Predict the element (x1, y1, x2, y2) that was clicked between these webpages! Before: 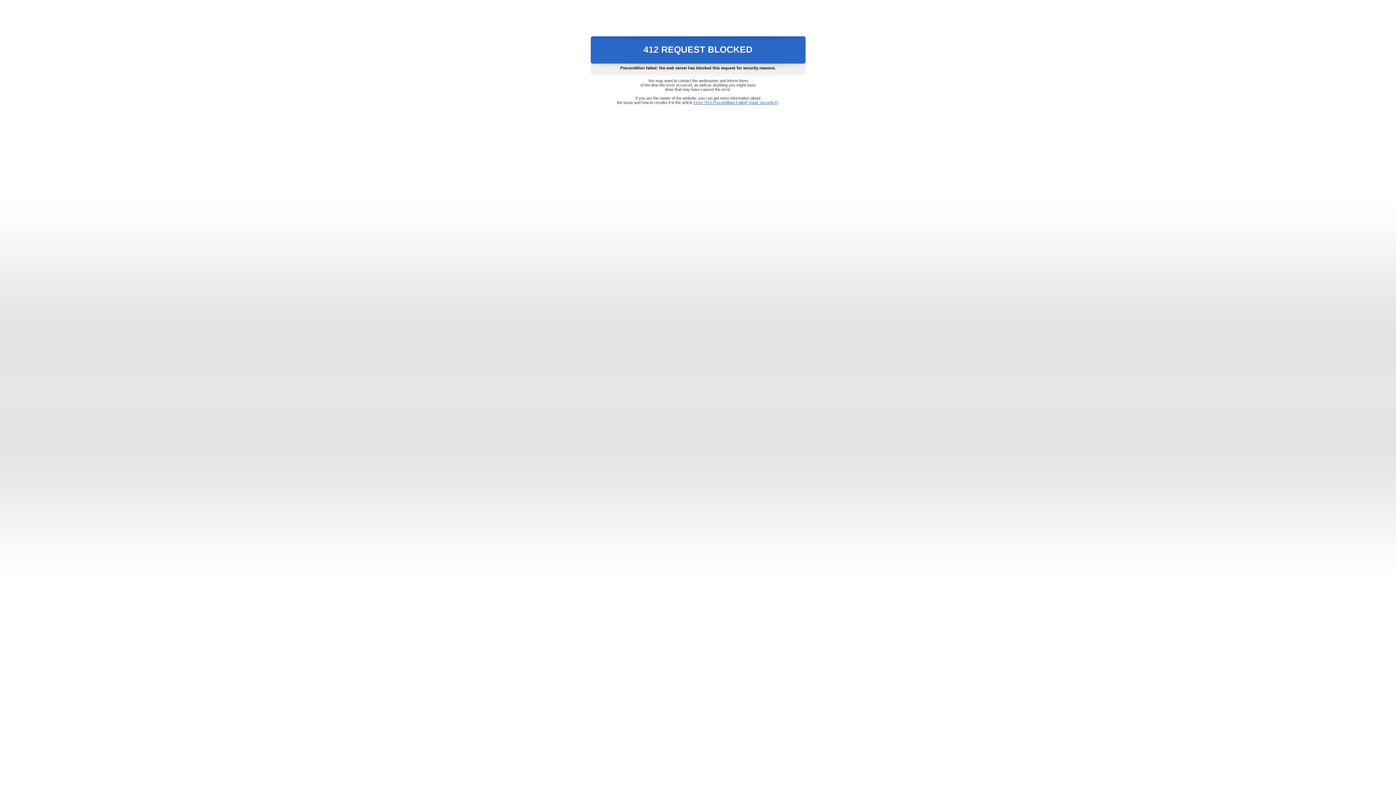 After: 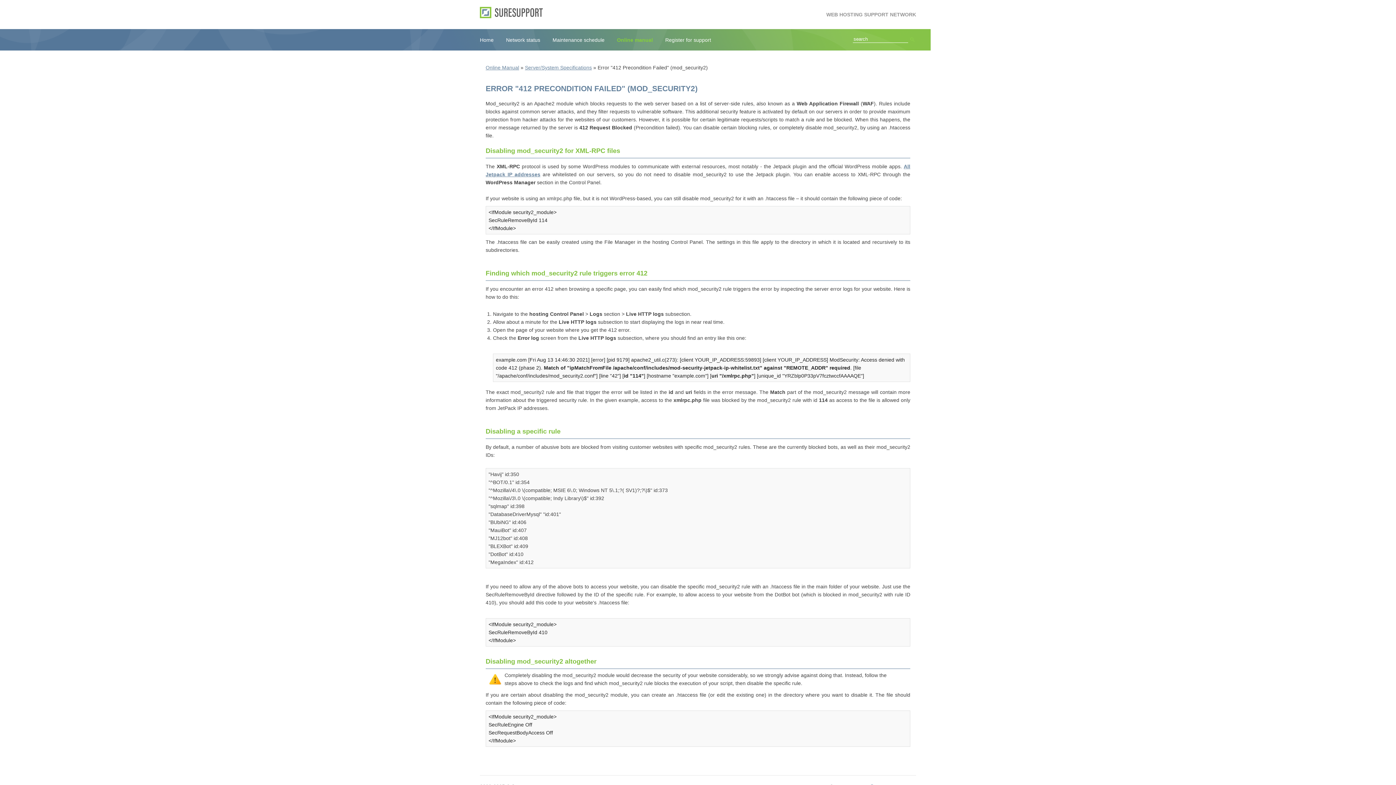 Action: label: Error "412 Precondition Failed" (mod_security2) bbox: (693, 100, 778, 104)